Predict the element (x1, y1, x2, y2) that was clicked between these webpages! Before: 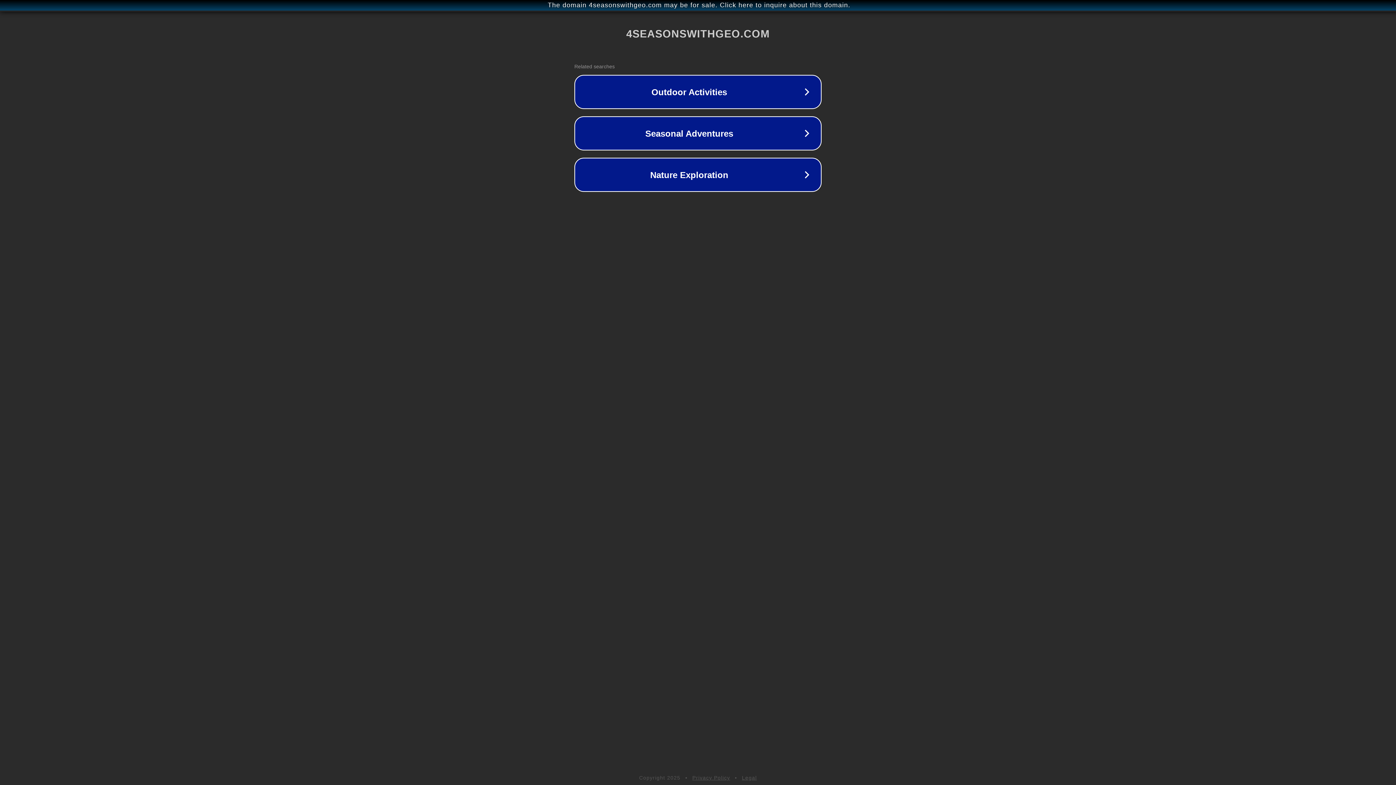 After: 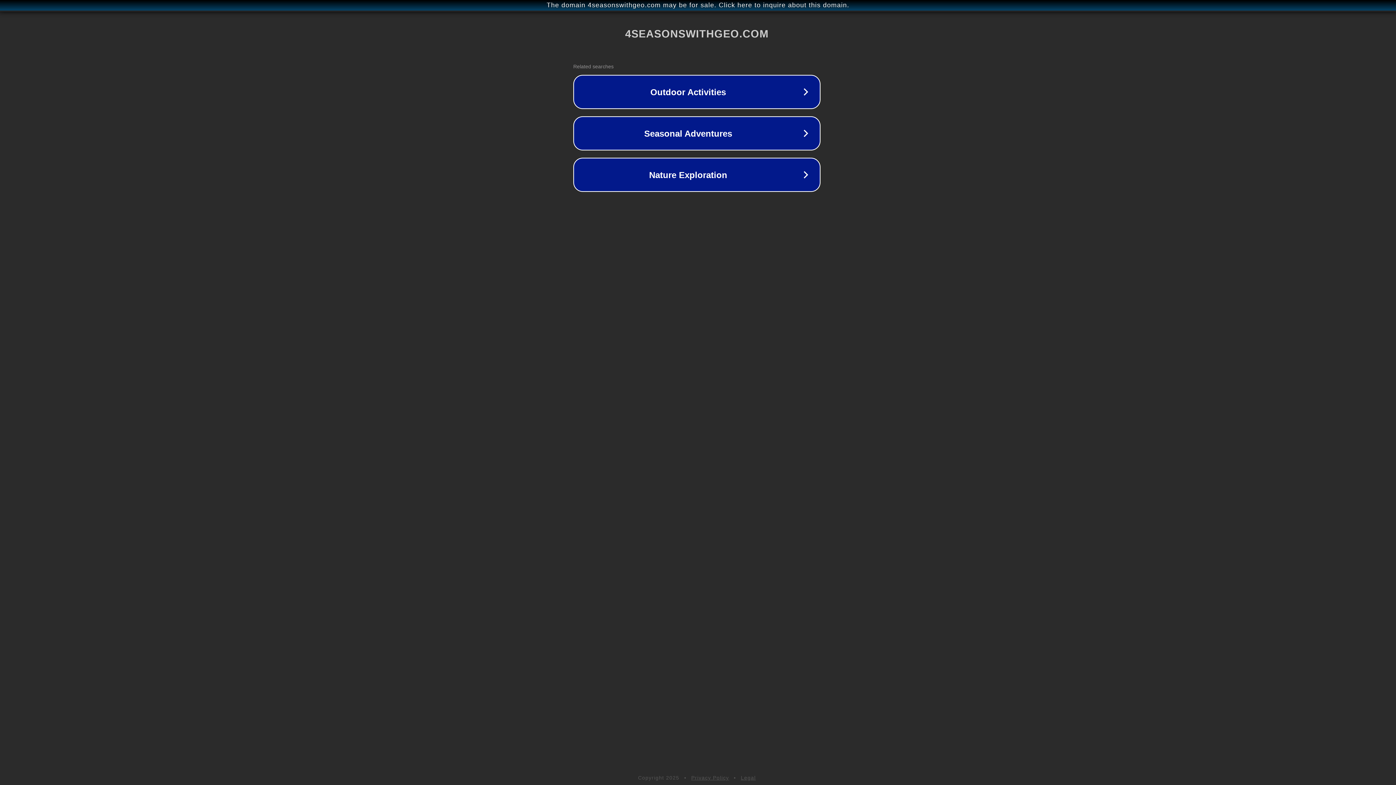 Action: bbox: (1, 1, 1397, 9) label: The domain 4seasonswithgeo.com may be for sale. Click here to inquire about this domain.